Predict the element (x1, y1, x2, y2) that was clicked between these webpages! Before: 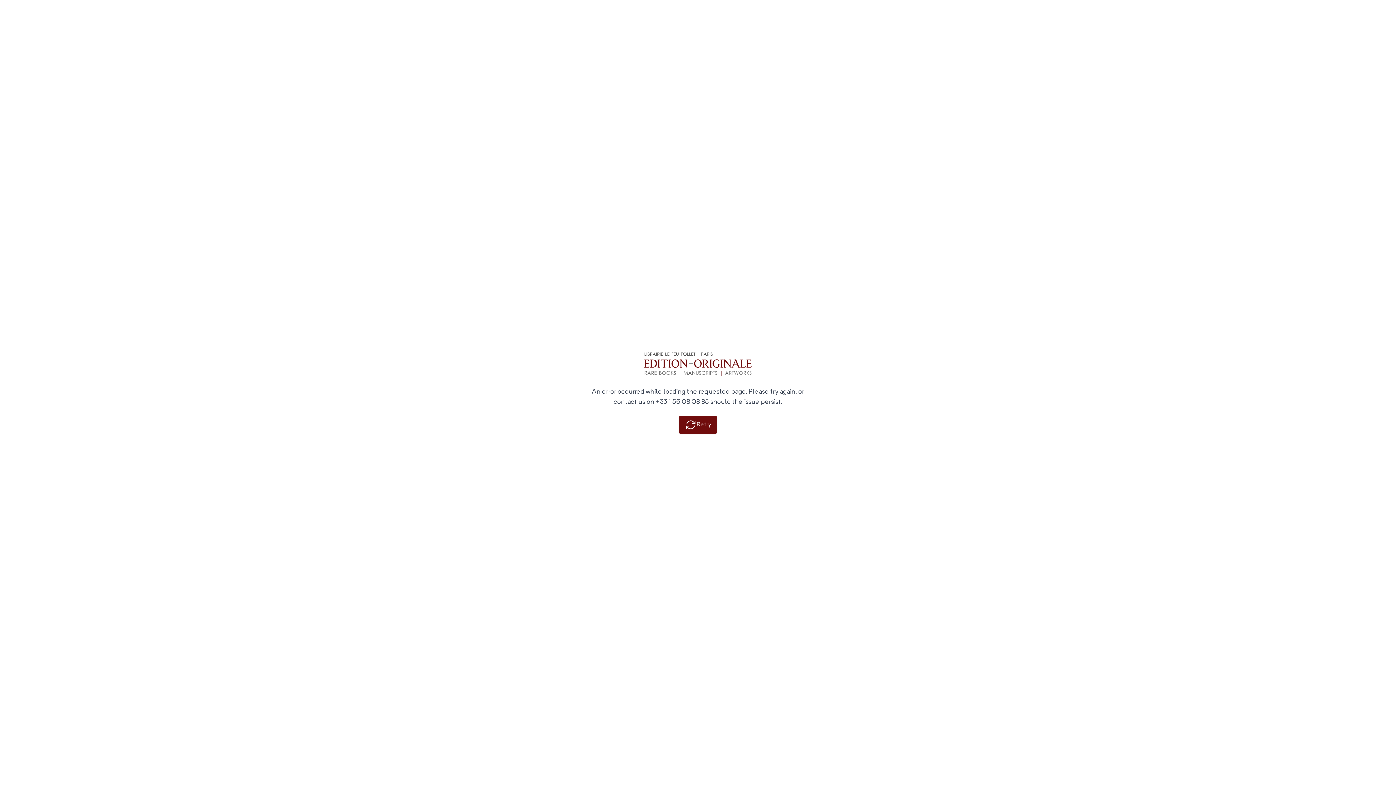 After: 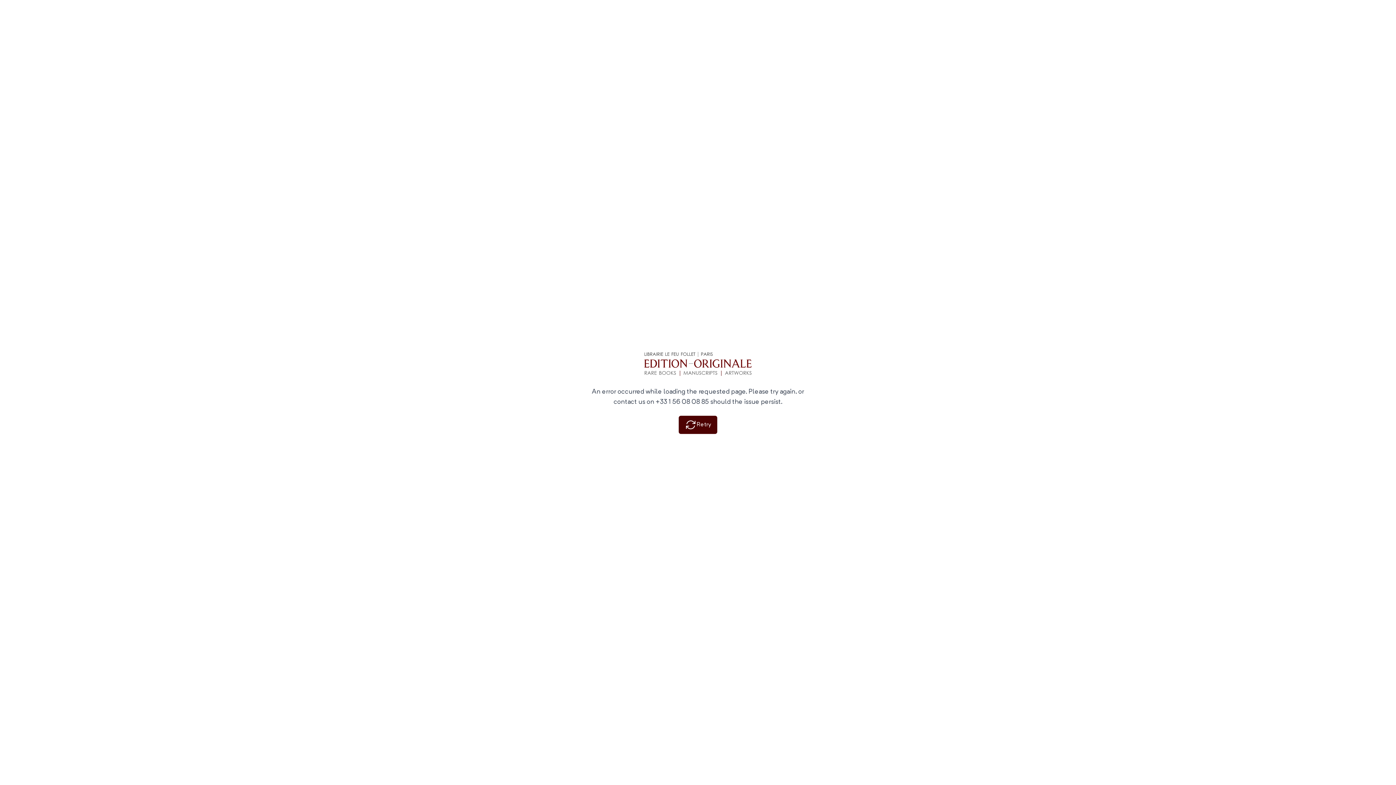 Action: bbox: (678, 415, 717, 434) label: Retry